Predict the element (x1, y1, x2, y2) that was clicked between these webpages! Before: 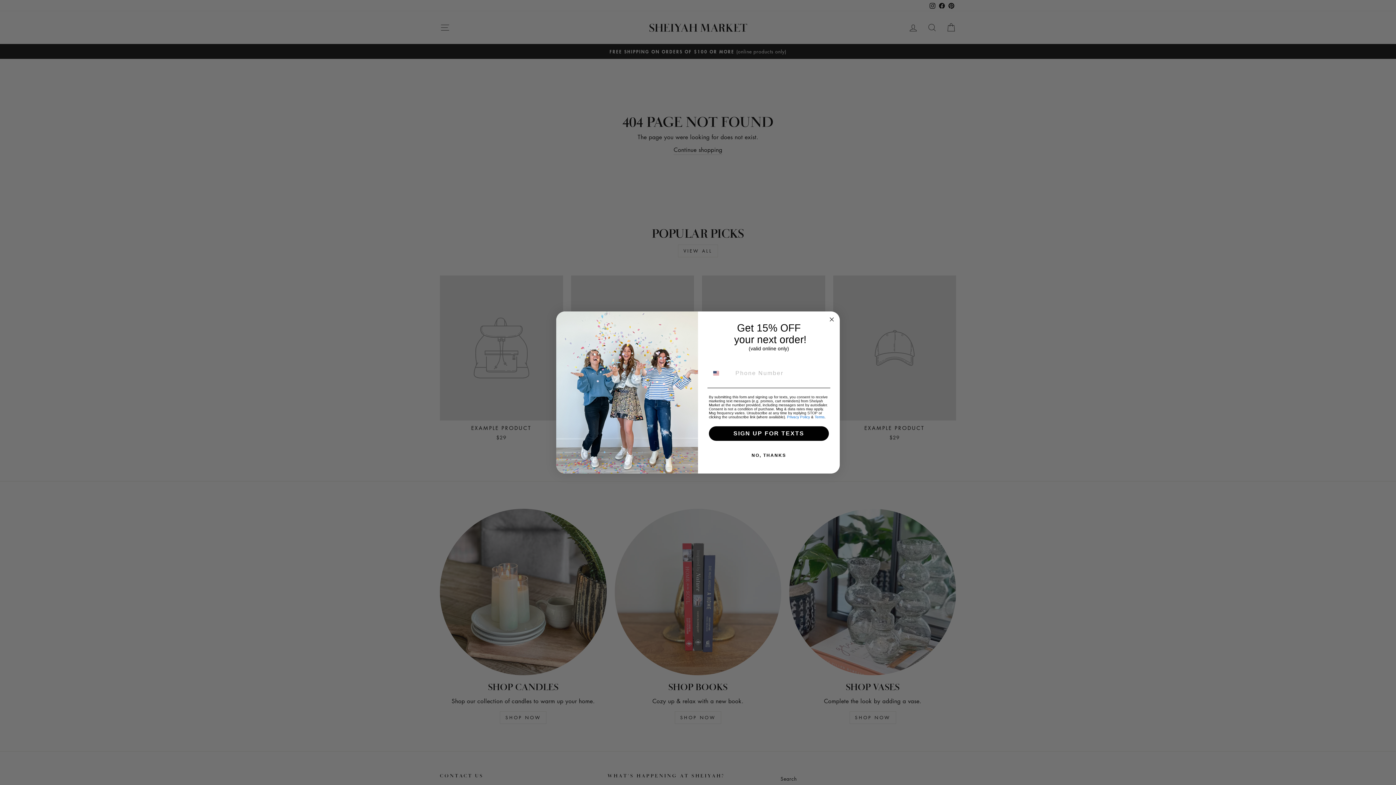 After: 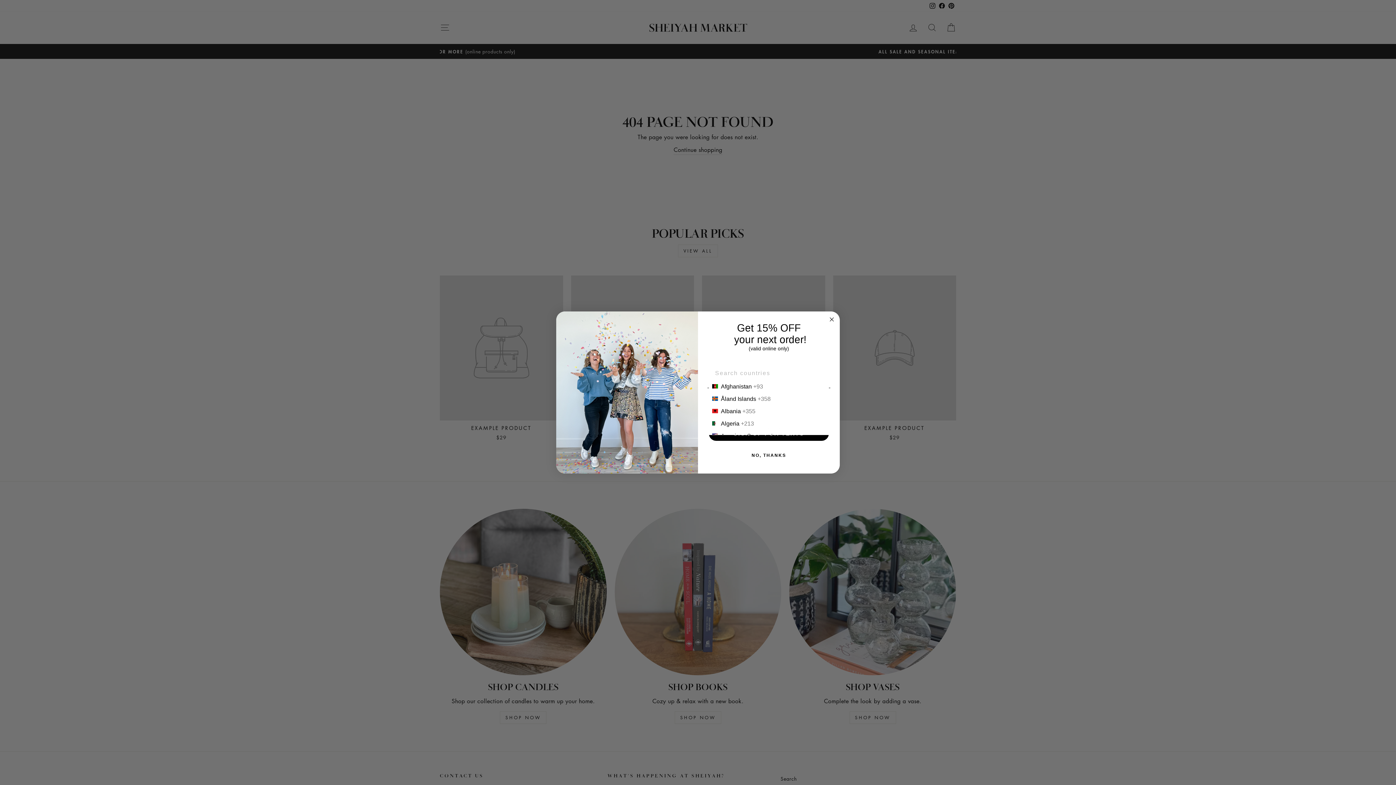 Action: label: Search Countries bbox: (709, 366, 732, 380)